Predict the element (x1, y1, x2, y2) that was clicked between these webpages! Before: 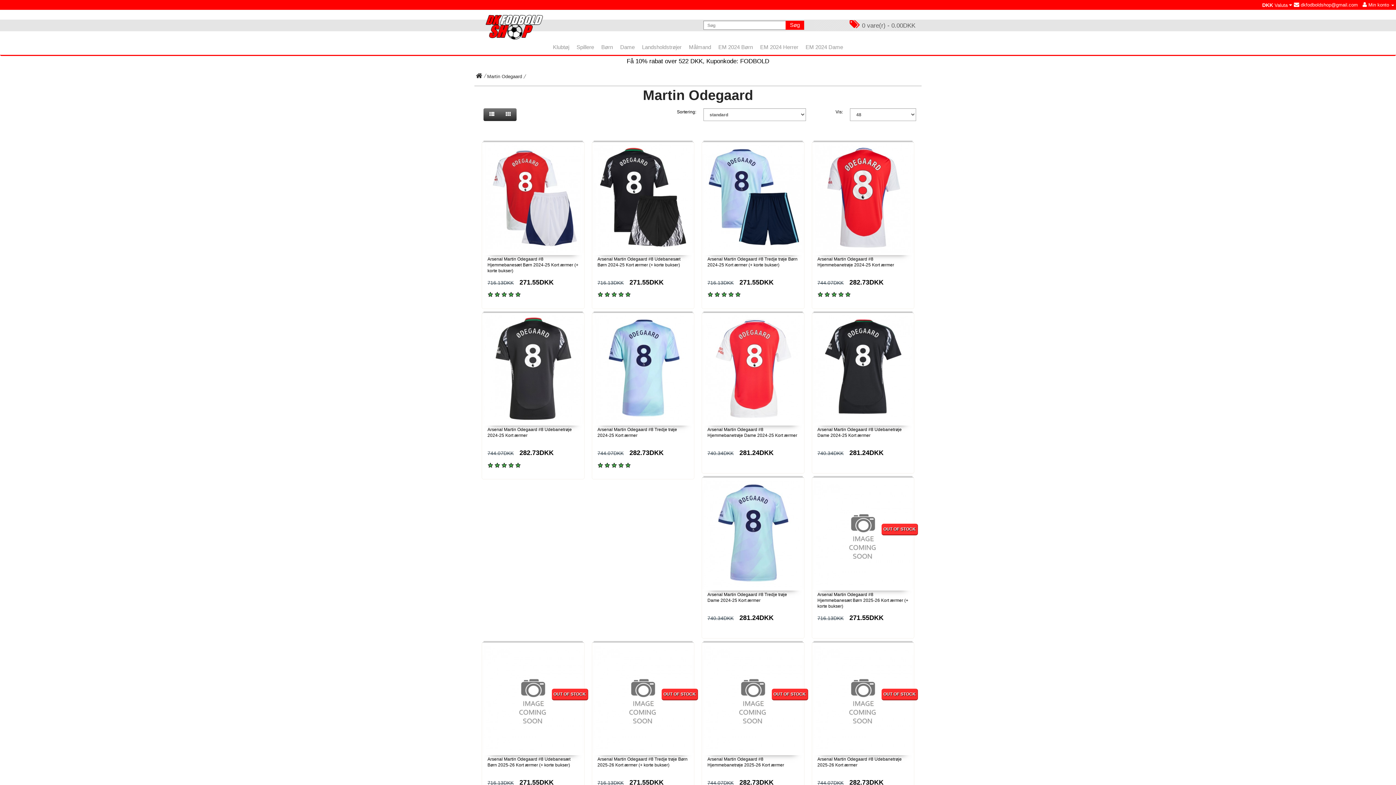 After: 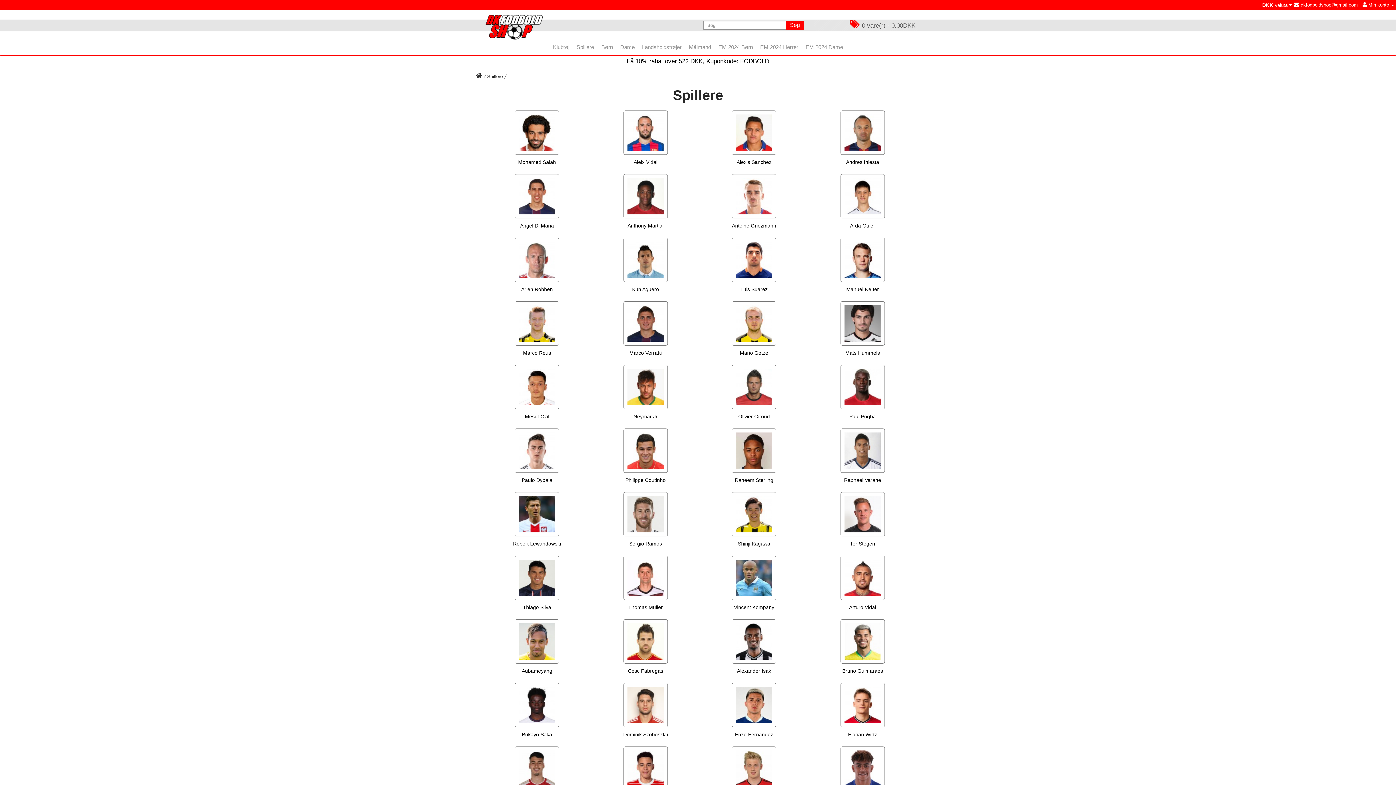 Action: label: Spillere bbox: (573, 41, 597, 52)